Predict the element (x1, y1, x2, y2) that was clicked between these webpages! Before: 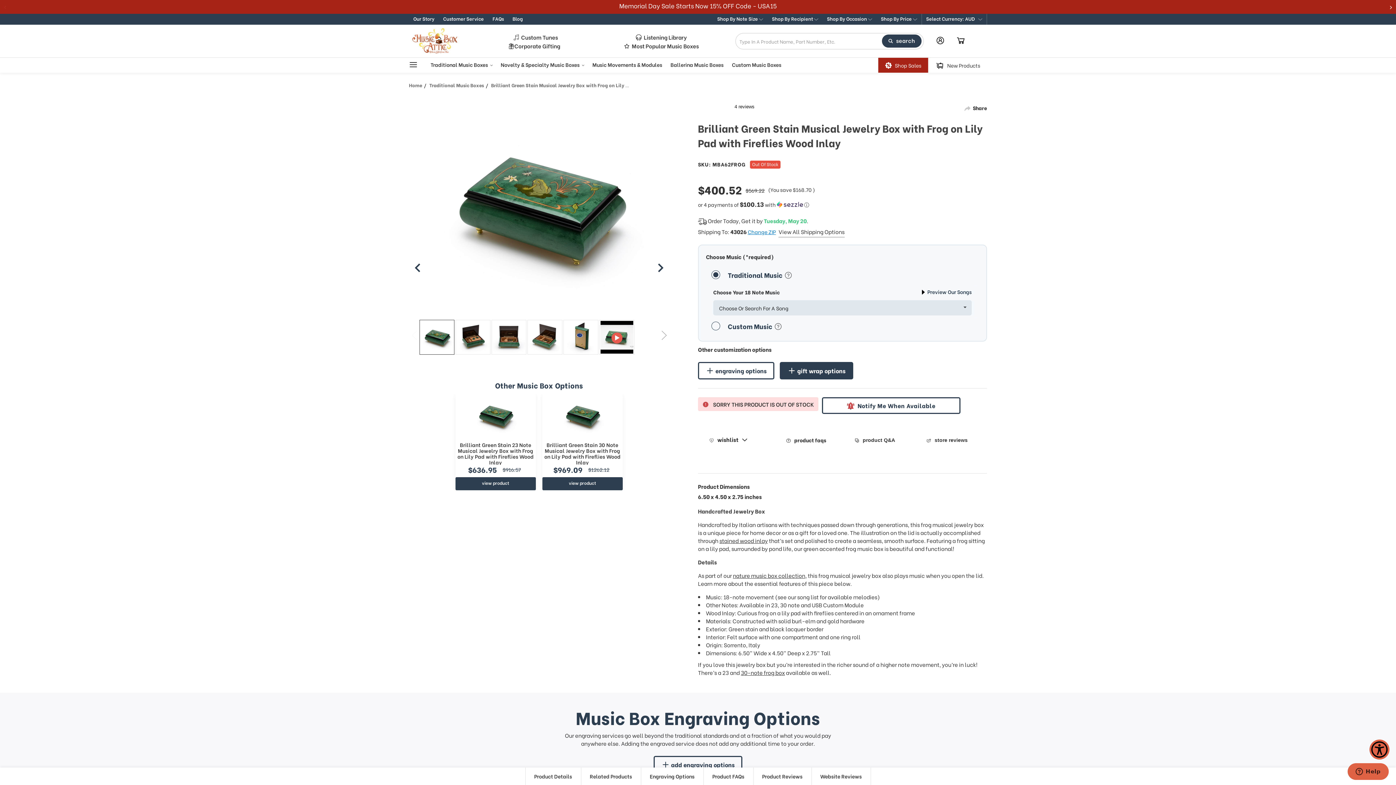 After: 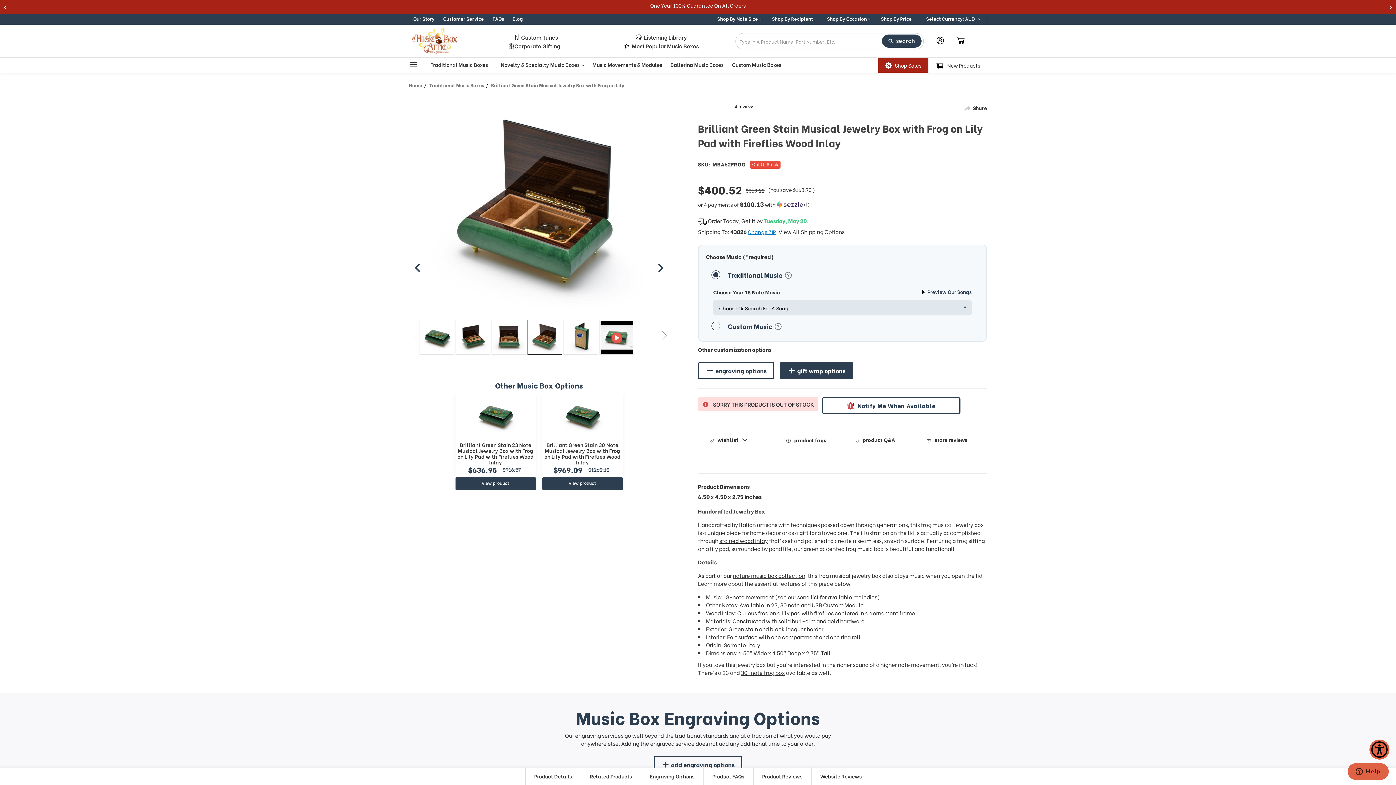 Action: bbox: (527, 319, 562, 354)